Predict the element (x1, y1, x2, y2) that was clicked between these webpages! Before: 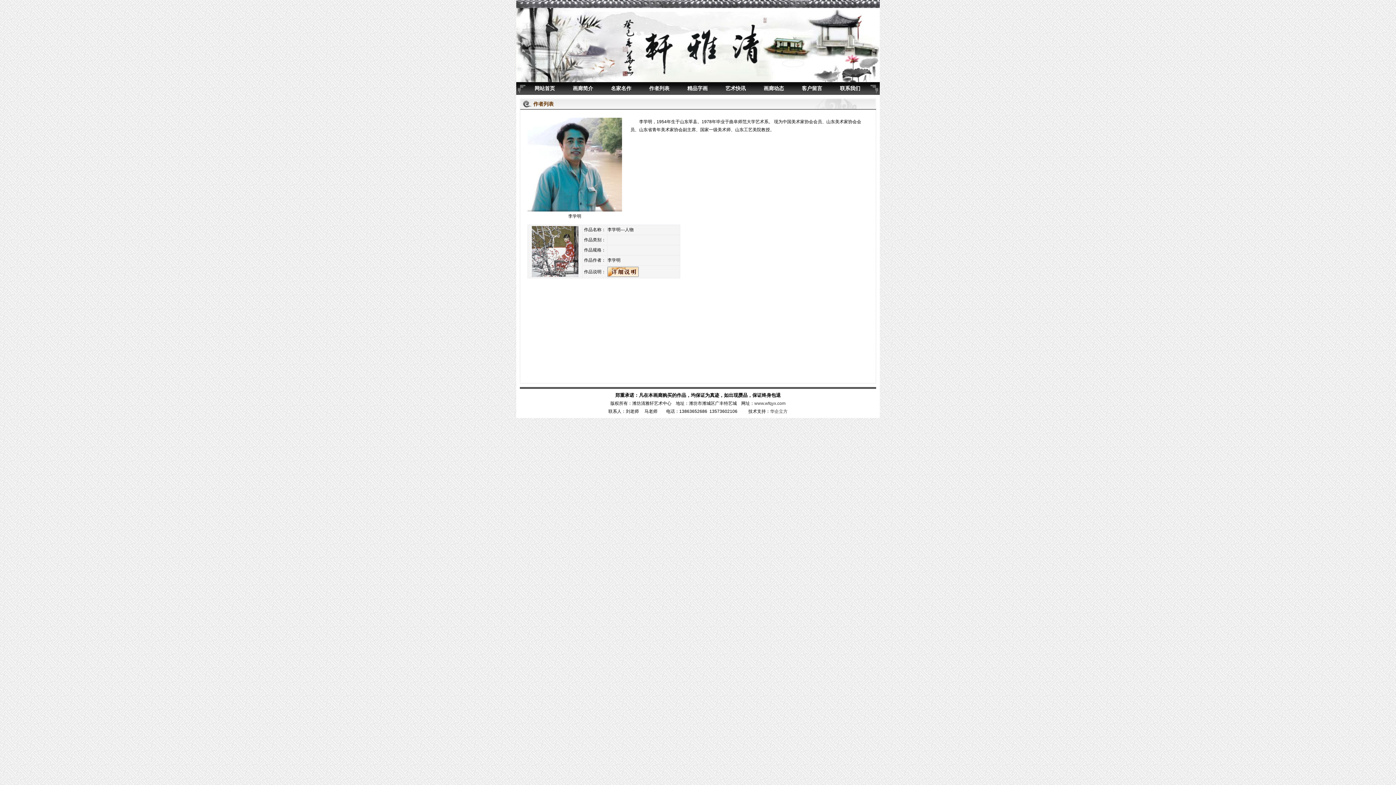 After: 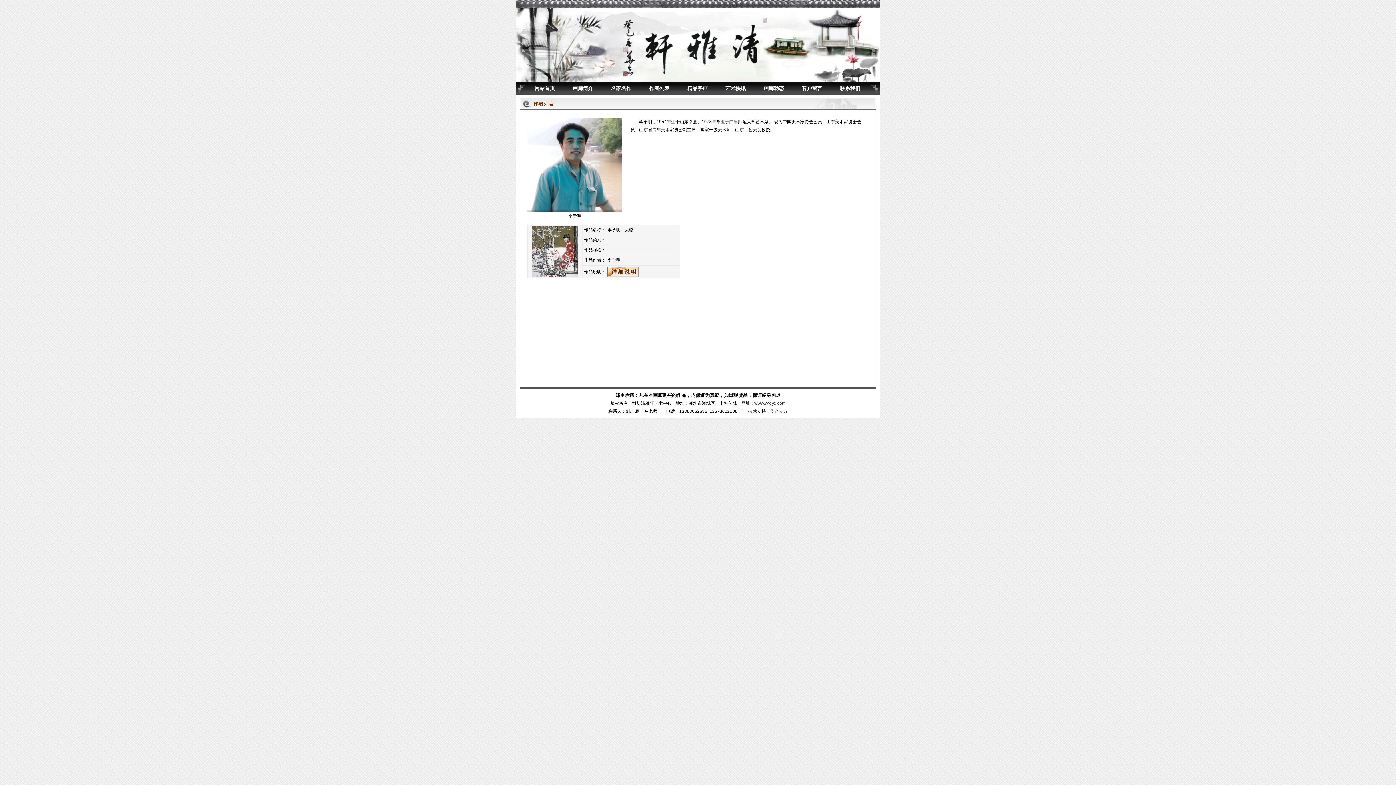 Action: bbox: (532, 273, 578, 278)